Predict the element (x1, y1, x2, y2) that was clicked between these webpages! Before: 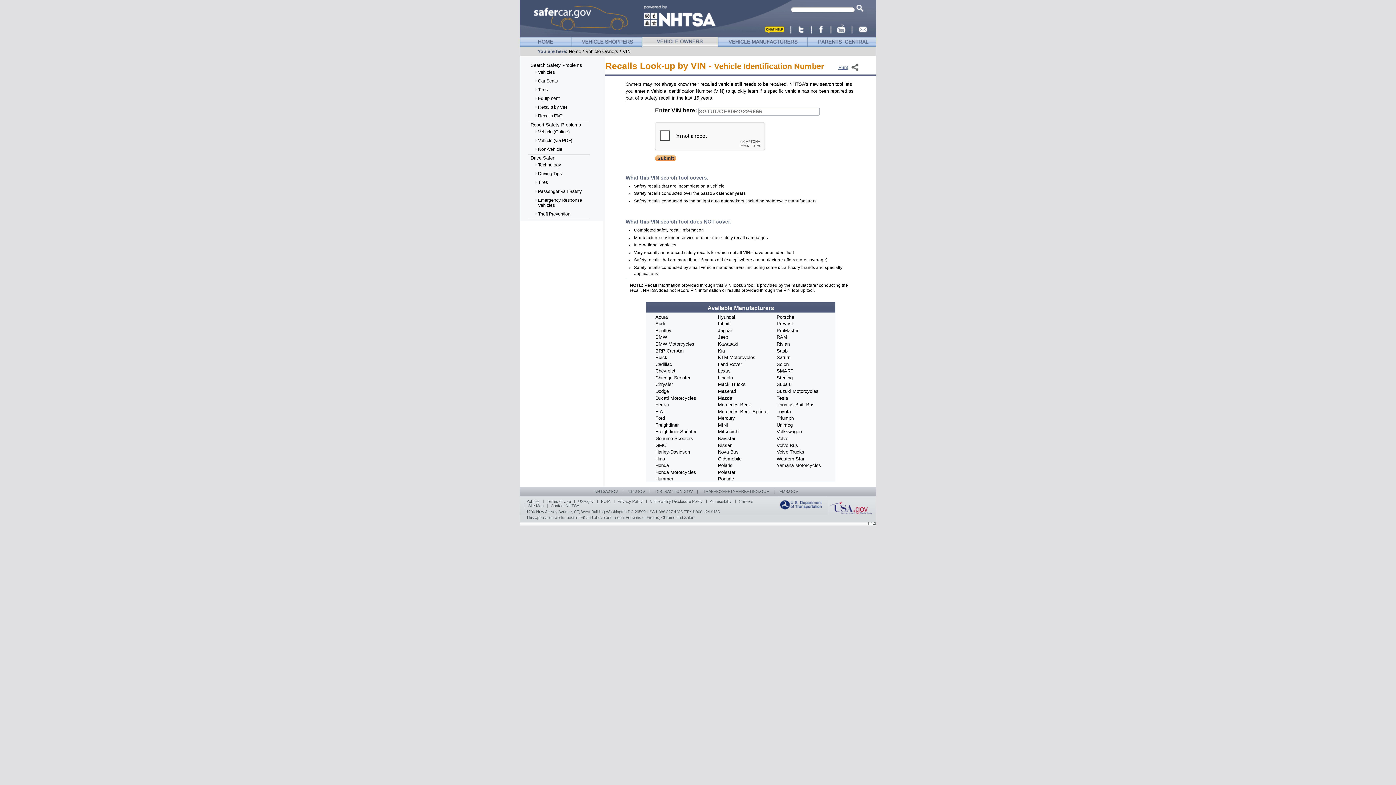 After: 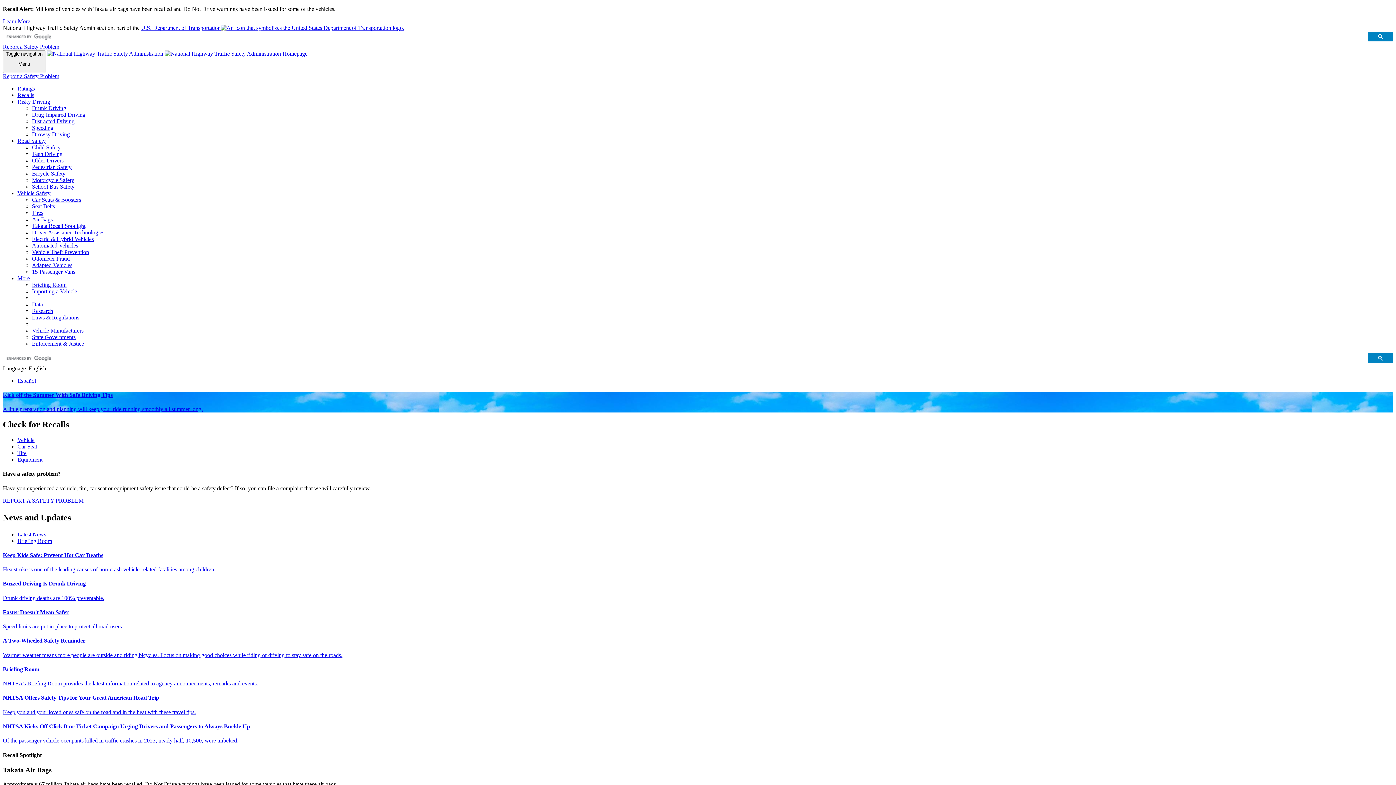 Action: bbox: (643, 4, 714, 28)